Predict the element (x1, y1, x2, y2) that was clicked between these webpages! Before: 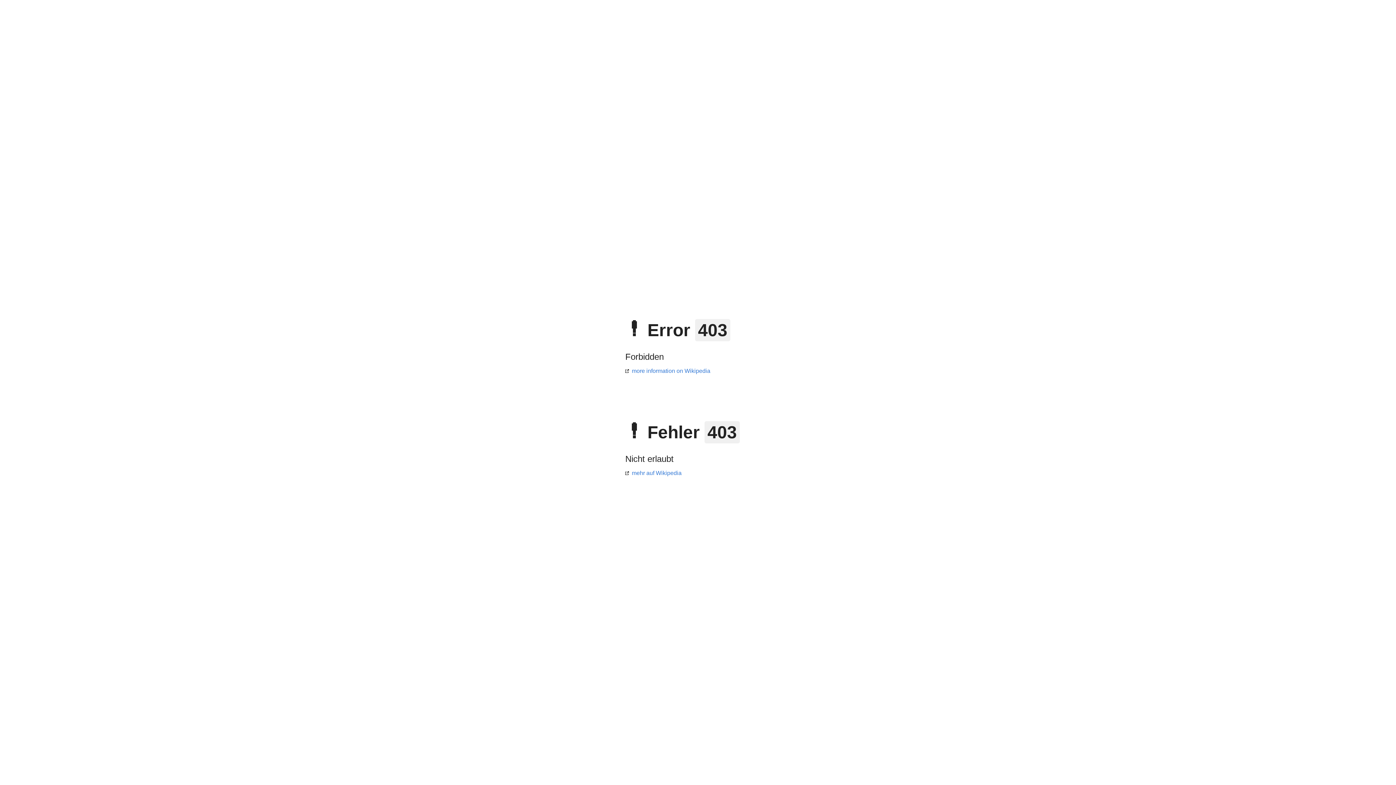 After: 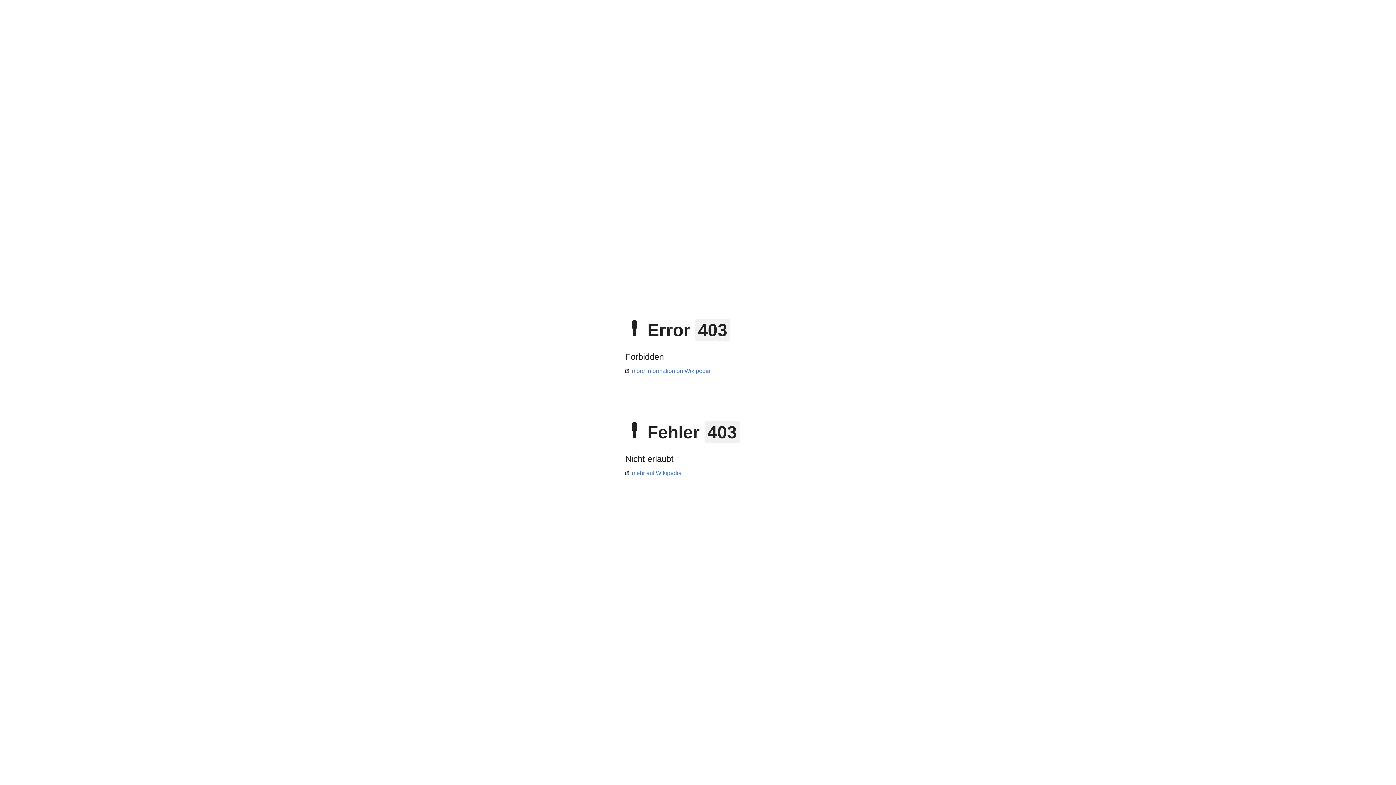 Action: label: mehr auf Wikipedia bbox: (625, 470, 681, 476)